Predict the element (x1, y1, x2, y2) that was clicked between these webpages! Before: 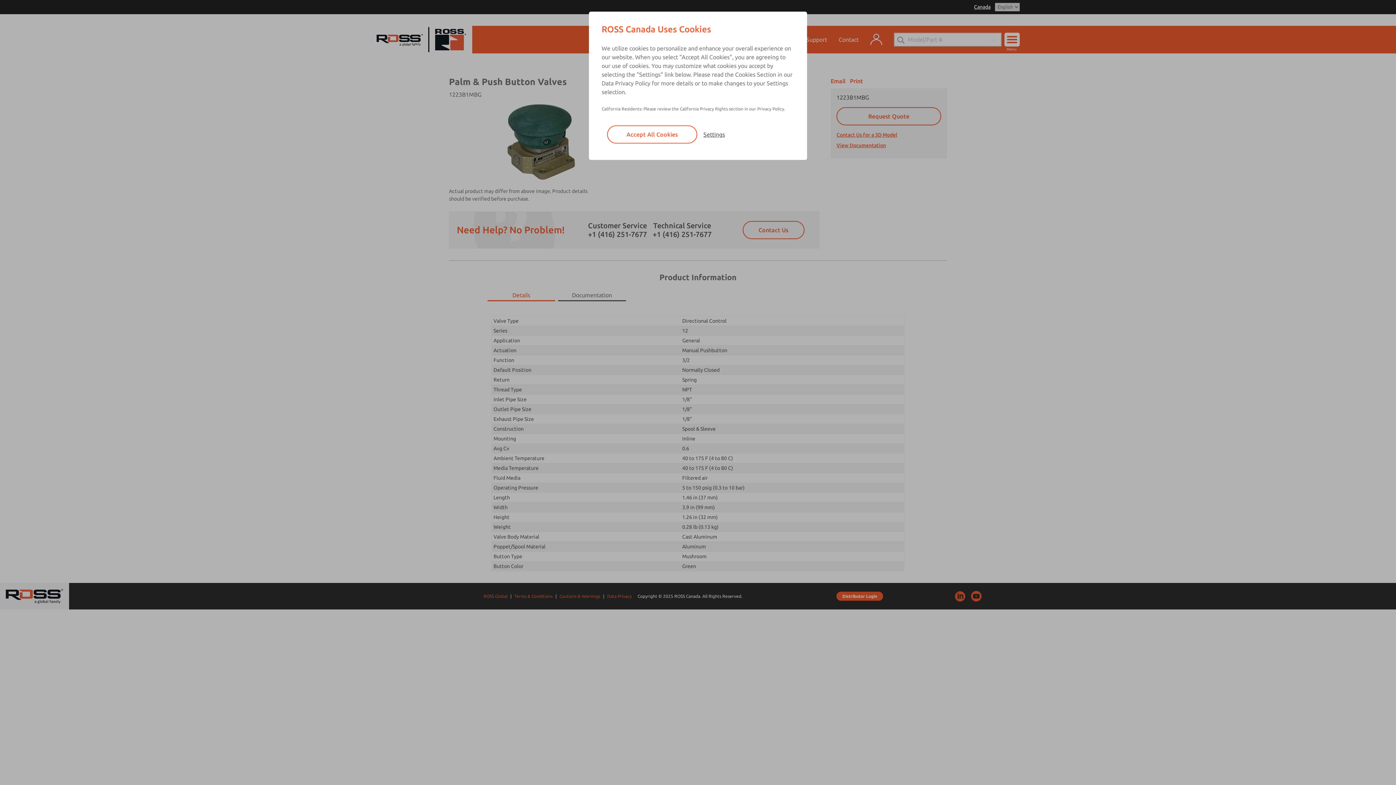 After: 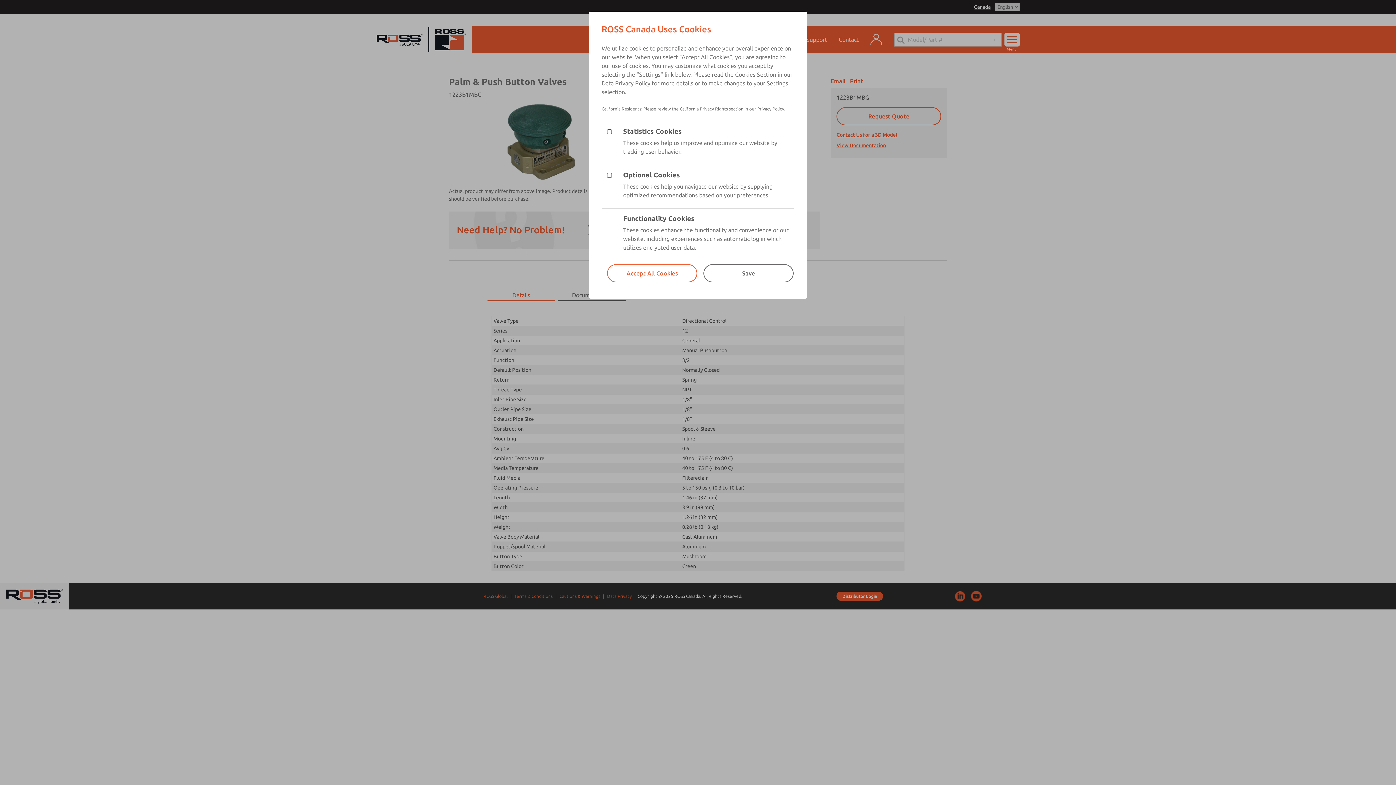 Action: bbox: (703, 131, 725, 137) label: Settings